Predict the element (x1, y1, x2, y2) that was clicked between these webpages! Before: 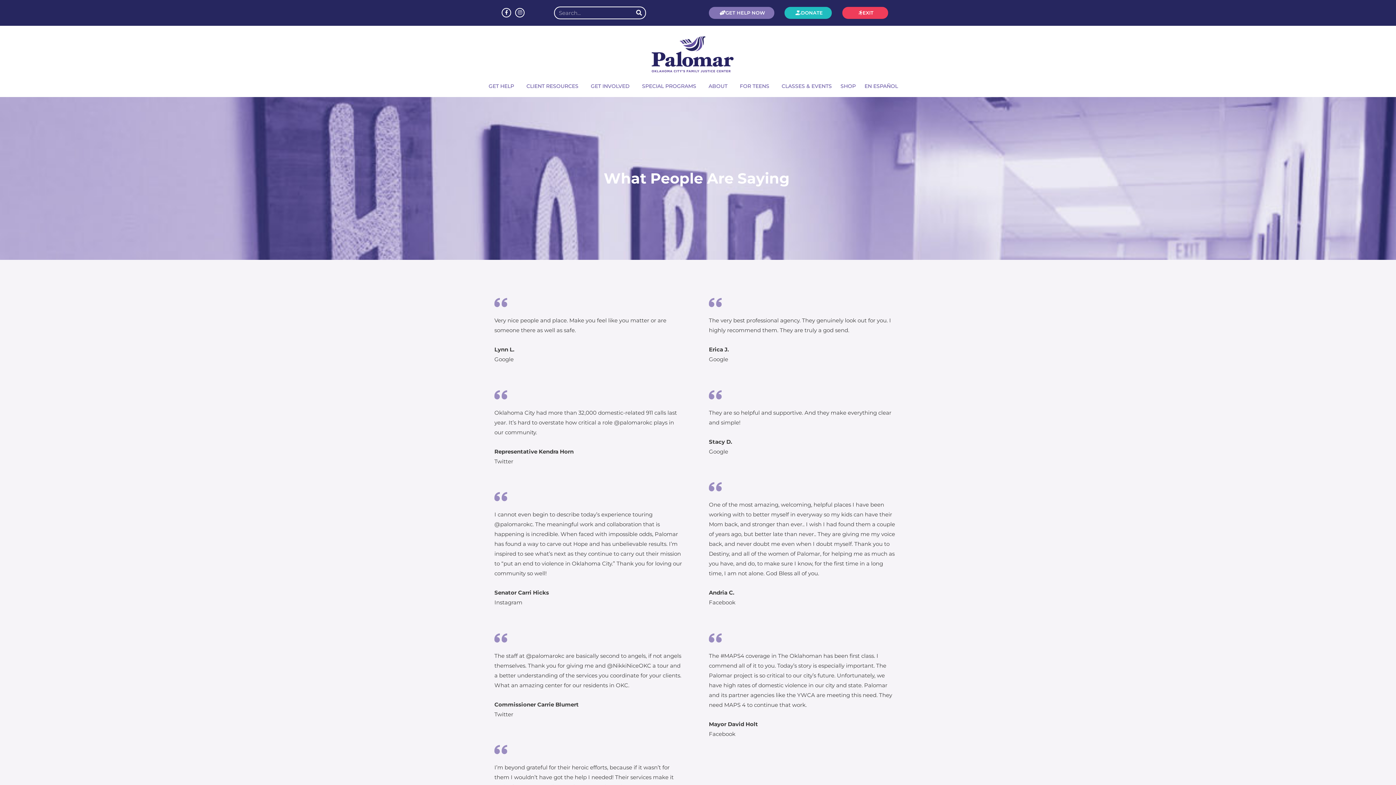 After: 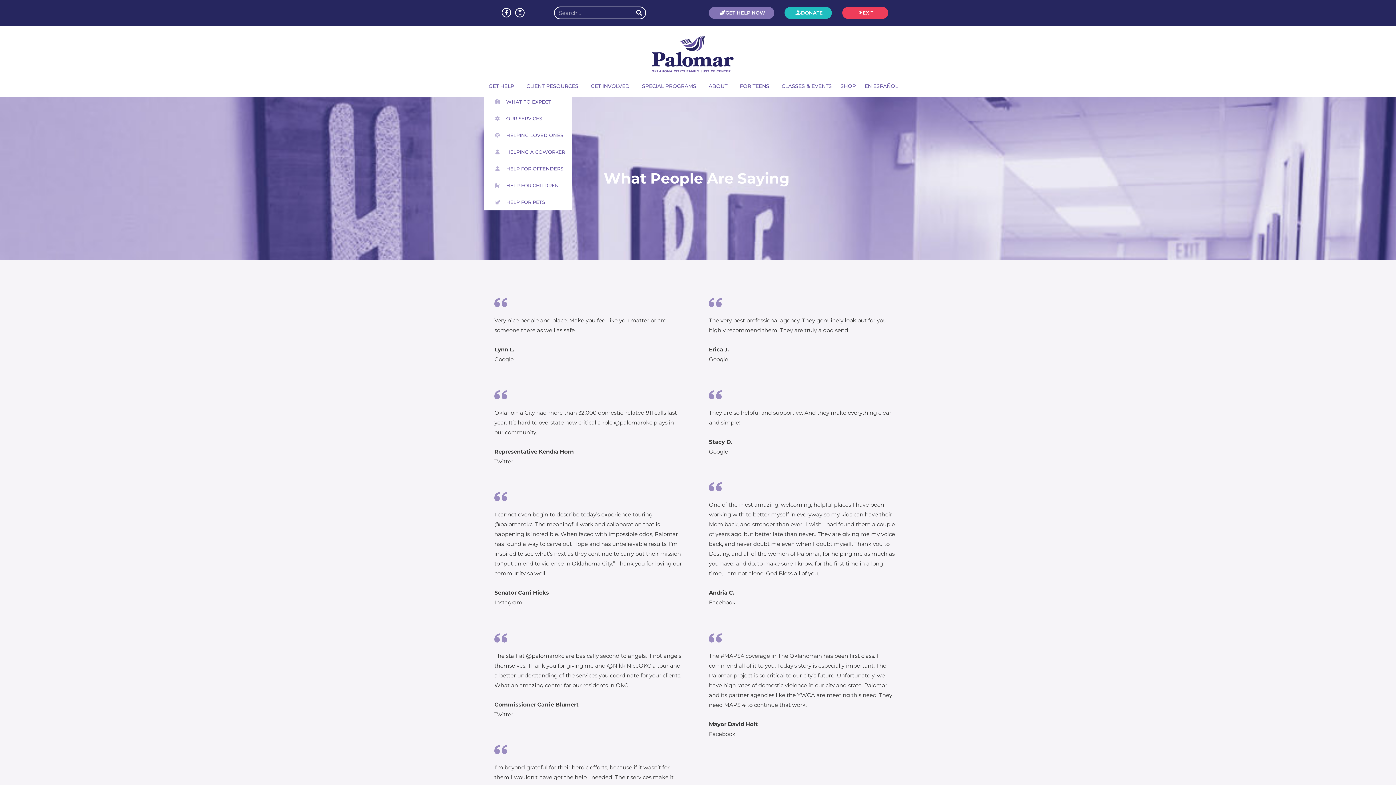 Action: bbox: (484, 78, 522, 93) label: GET HELP